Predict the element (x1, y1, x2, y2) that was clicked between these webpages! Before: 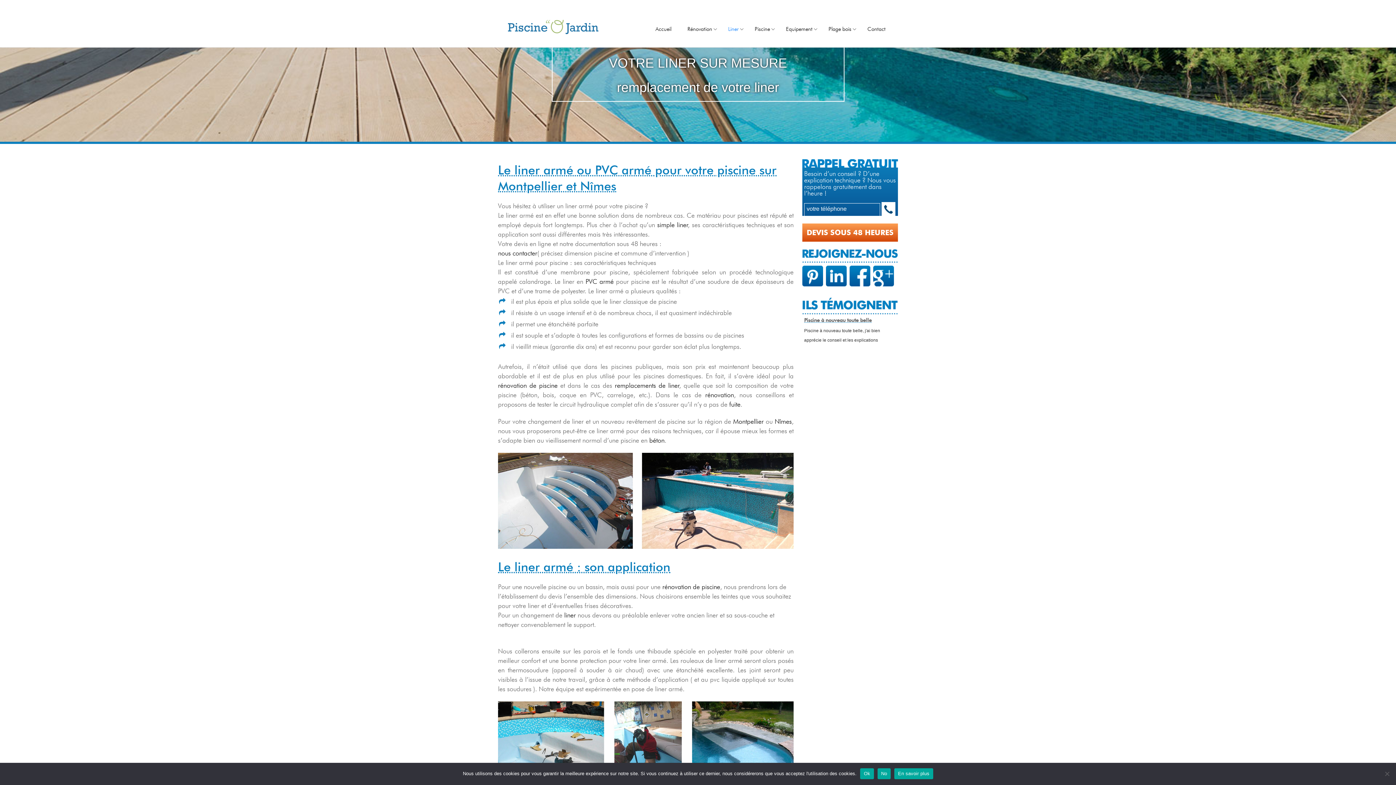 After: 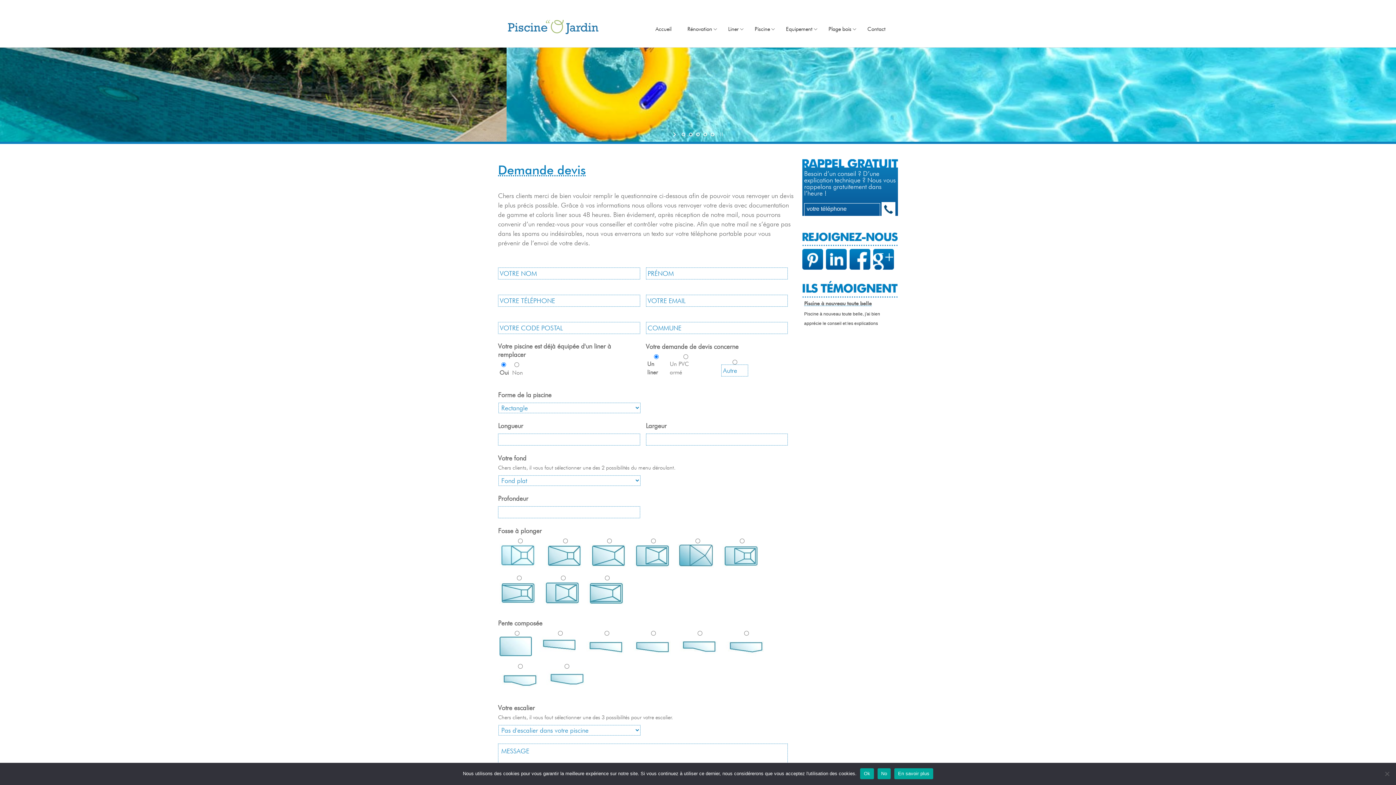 Action: bbox: (806, 228, 893, 237) label: DEVIS SOUS 48 HEURES